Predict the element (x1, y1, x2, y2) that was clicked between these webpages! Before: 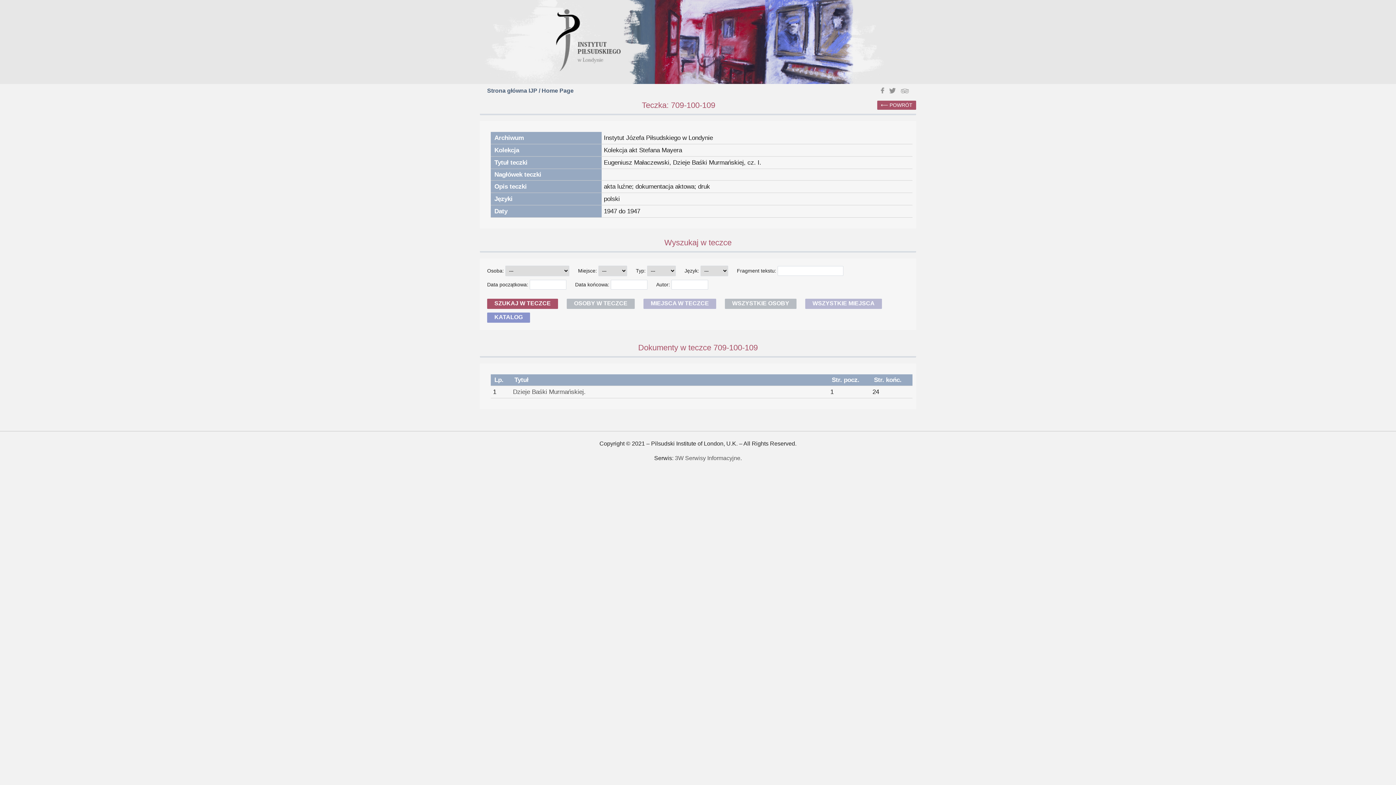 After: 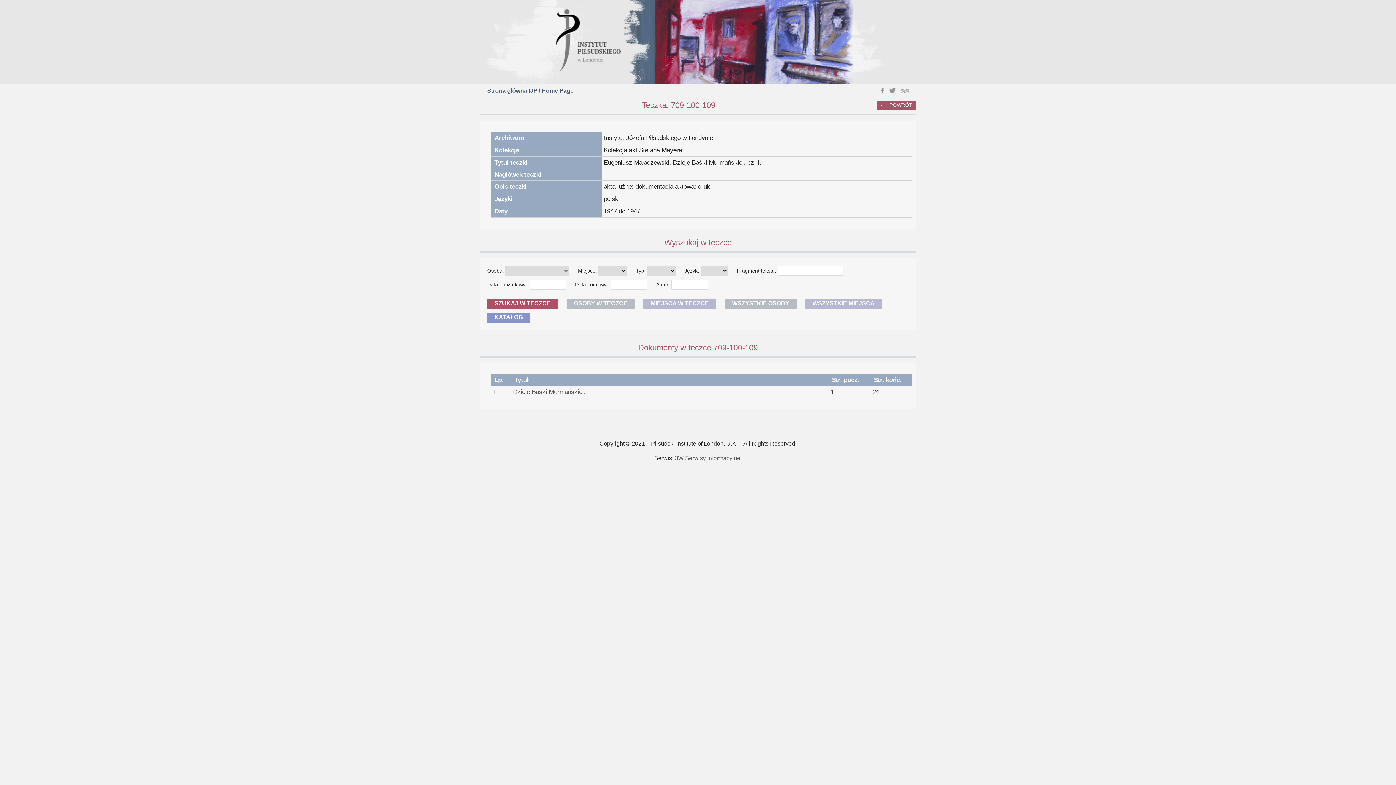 Action: bbox: (881, 87, 884, 94)